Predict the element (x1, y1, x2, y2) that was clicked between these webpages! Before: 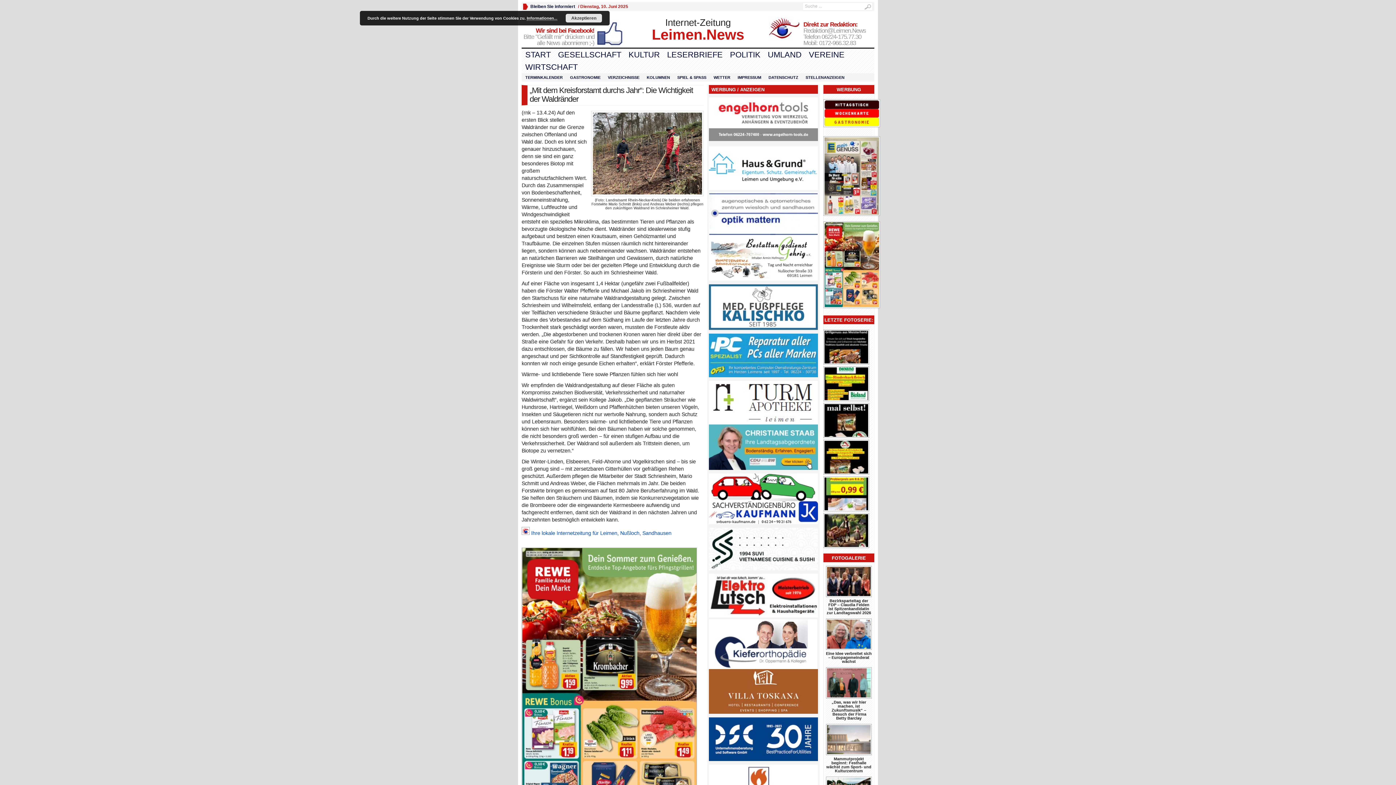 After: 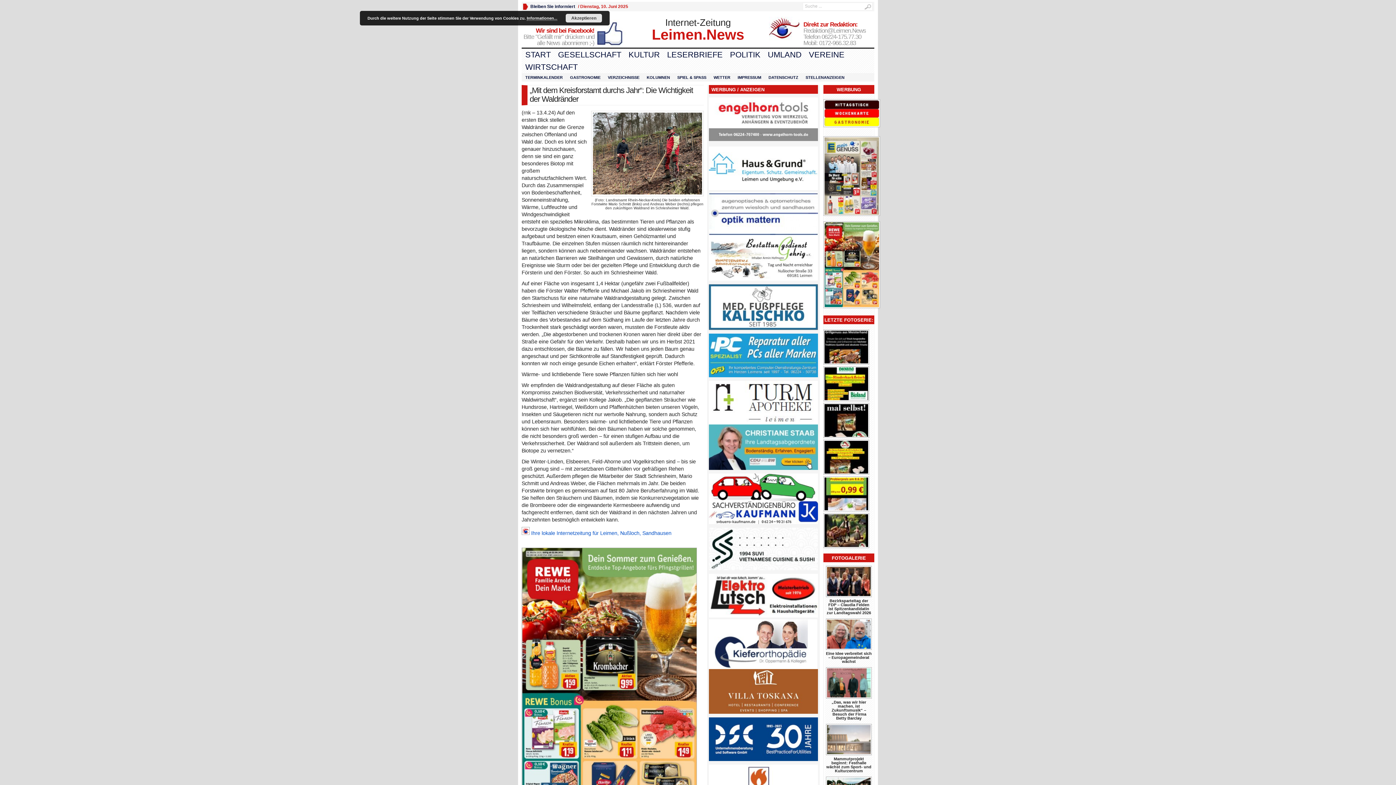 Action: bbox: (823, 99, 874, 127)